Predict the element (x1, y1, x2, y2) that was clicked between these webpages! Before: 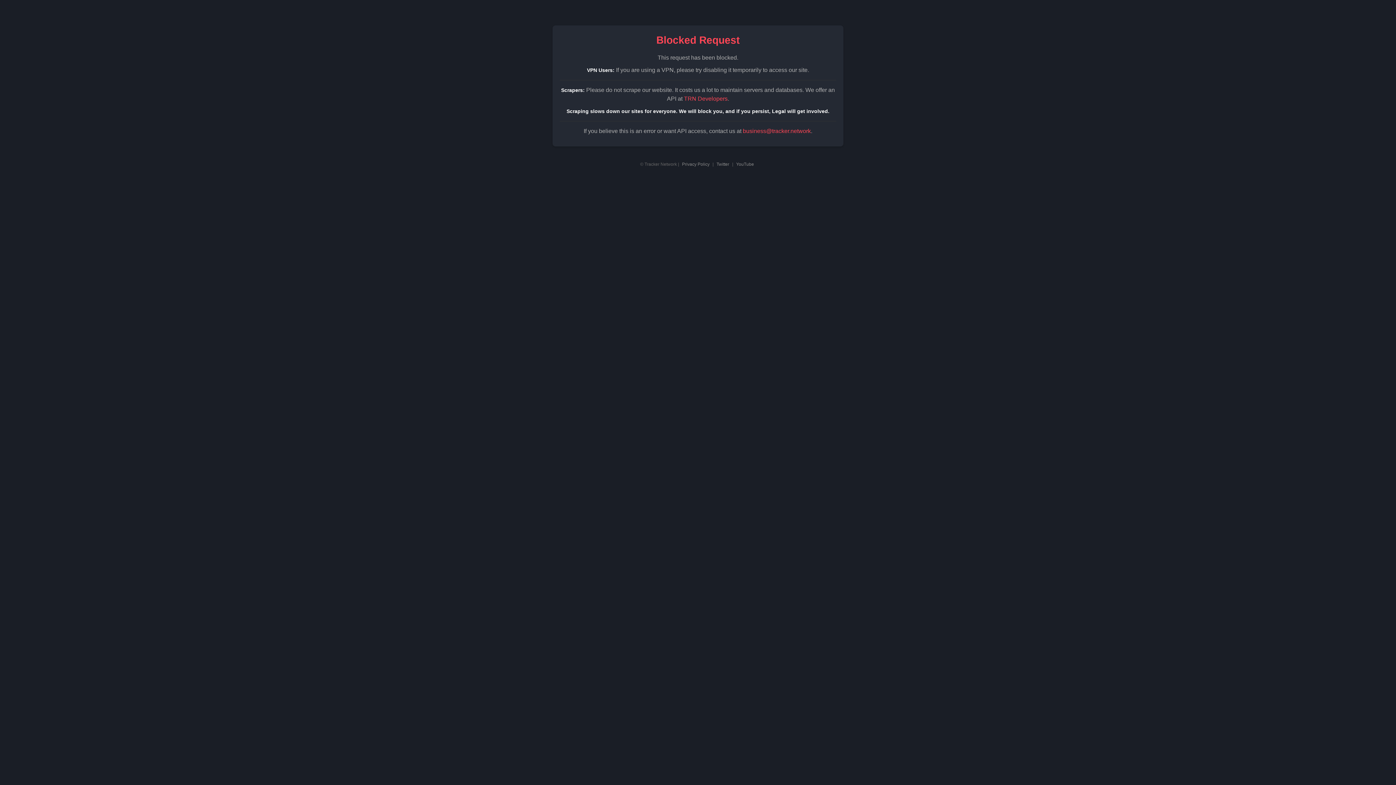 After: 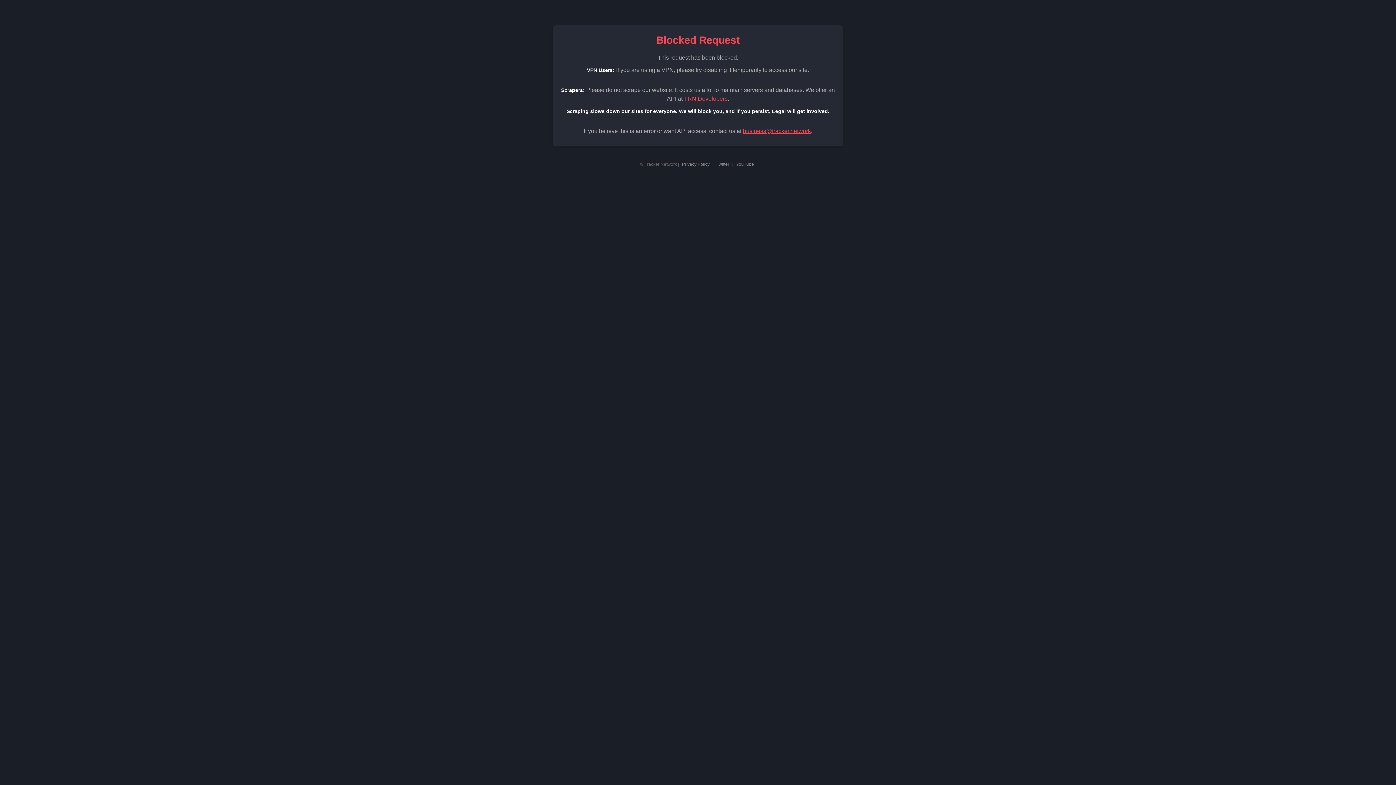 Action: bbox: (743, 128, 811, 134) label: business@tracker.network